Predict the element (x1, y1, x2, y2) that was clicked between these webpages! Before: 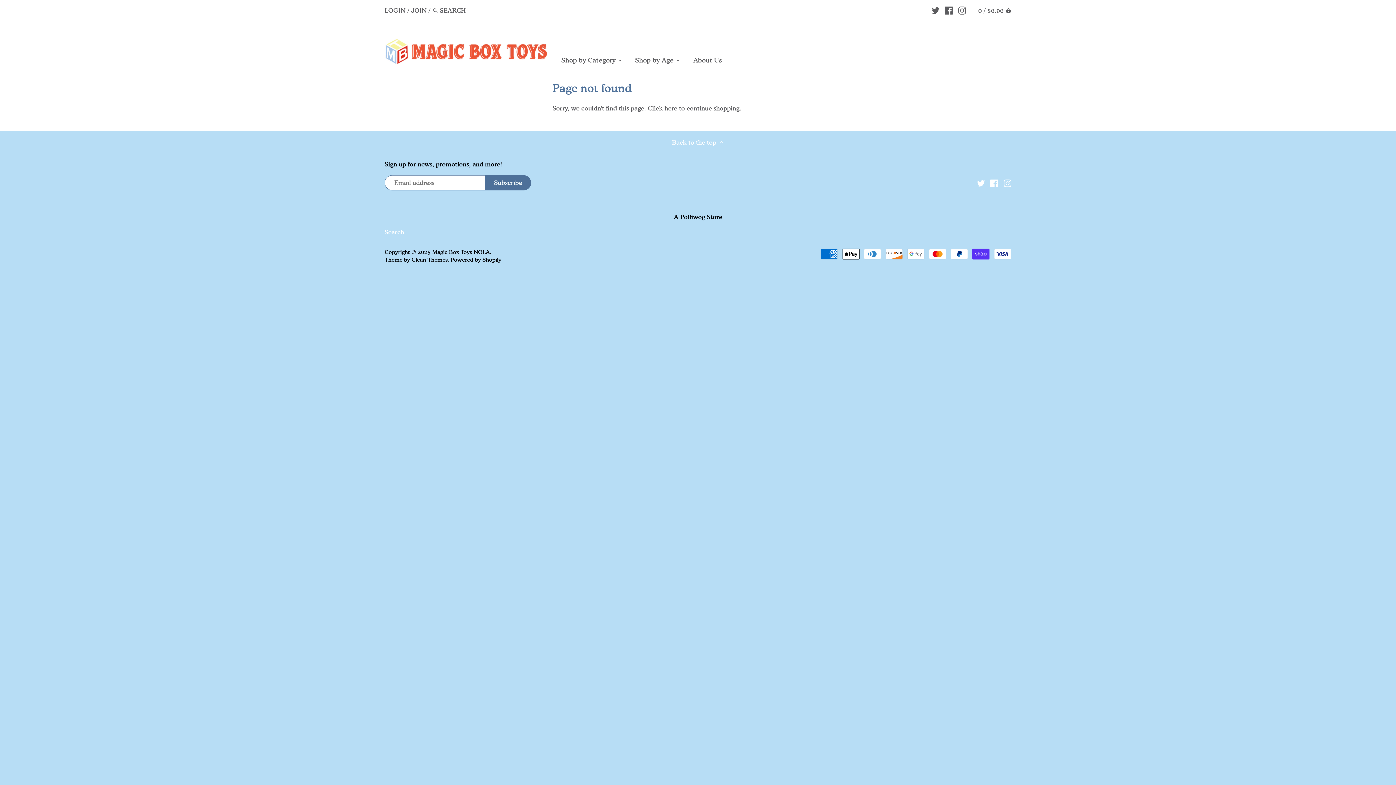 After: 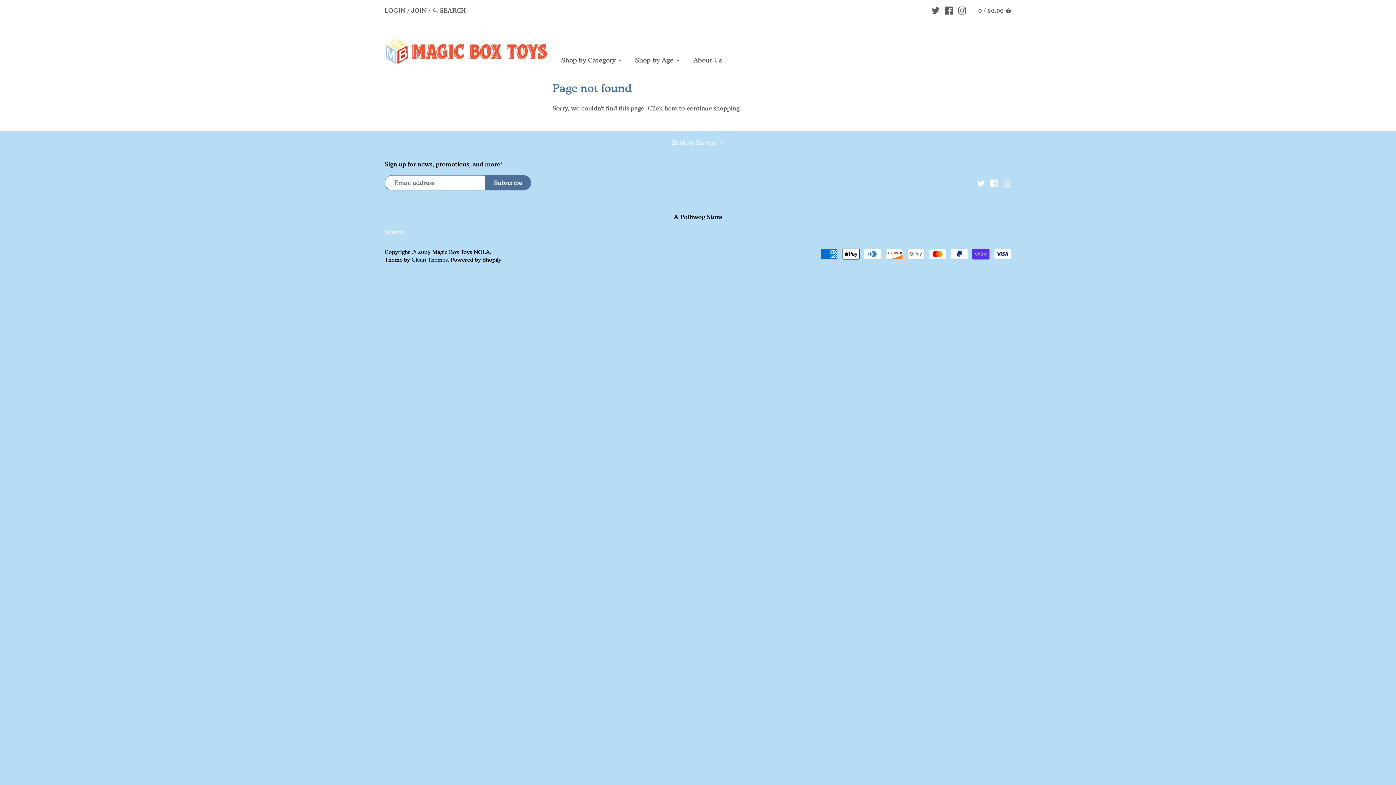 Action: bbox: (411, 256, 448, 263) label: Clean Themes